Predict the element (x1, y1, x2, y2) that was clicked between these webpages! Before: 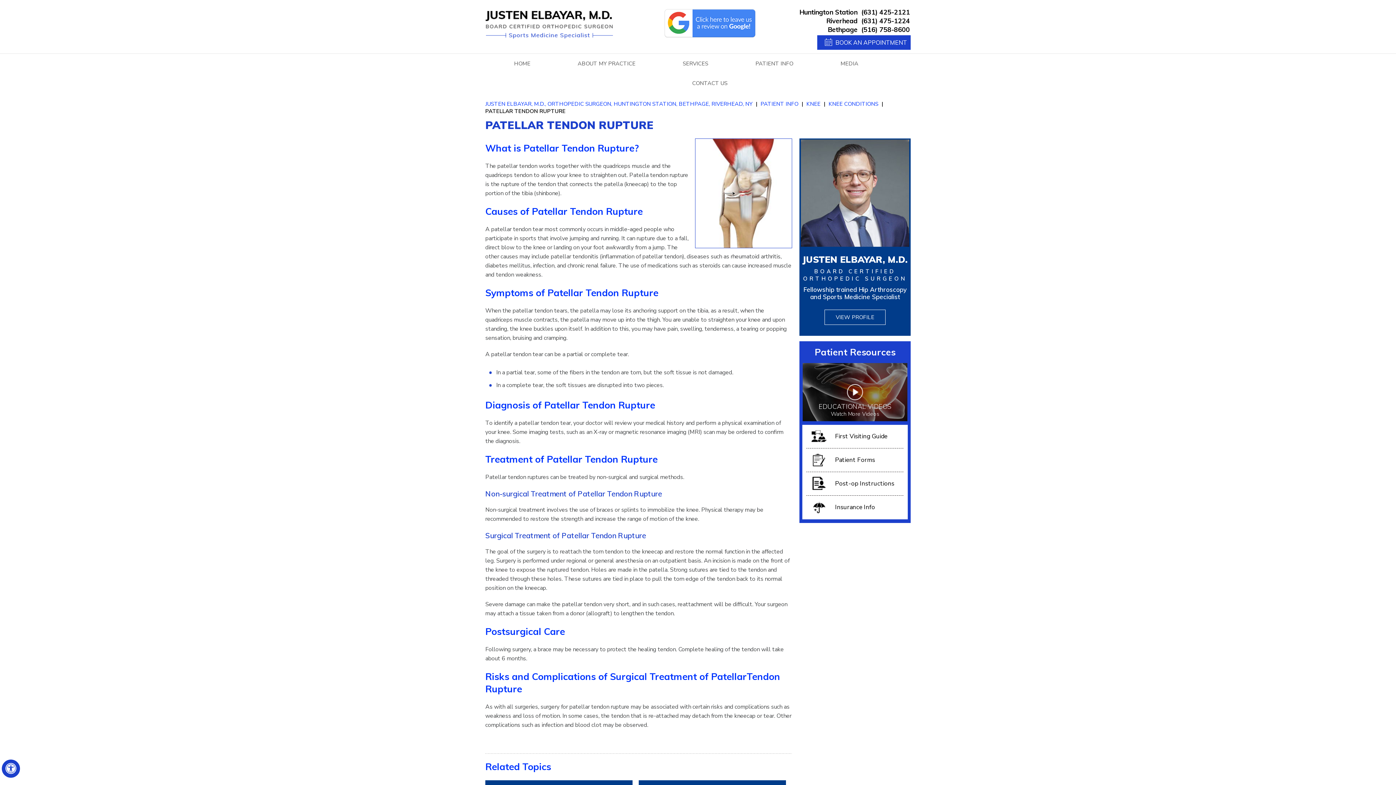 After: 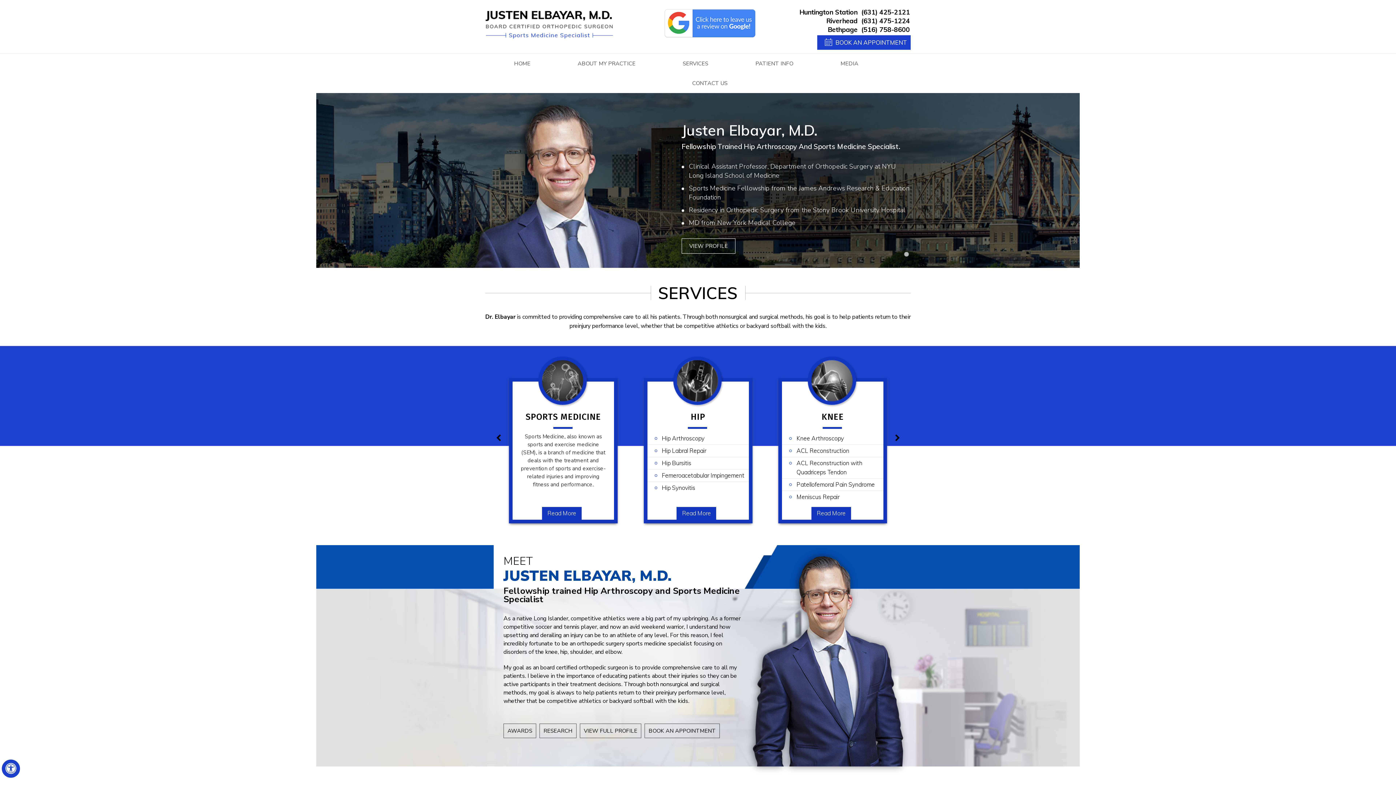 Action: bbox: (514, 53, 554, 73) label: HOME